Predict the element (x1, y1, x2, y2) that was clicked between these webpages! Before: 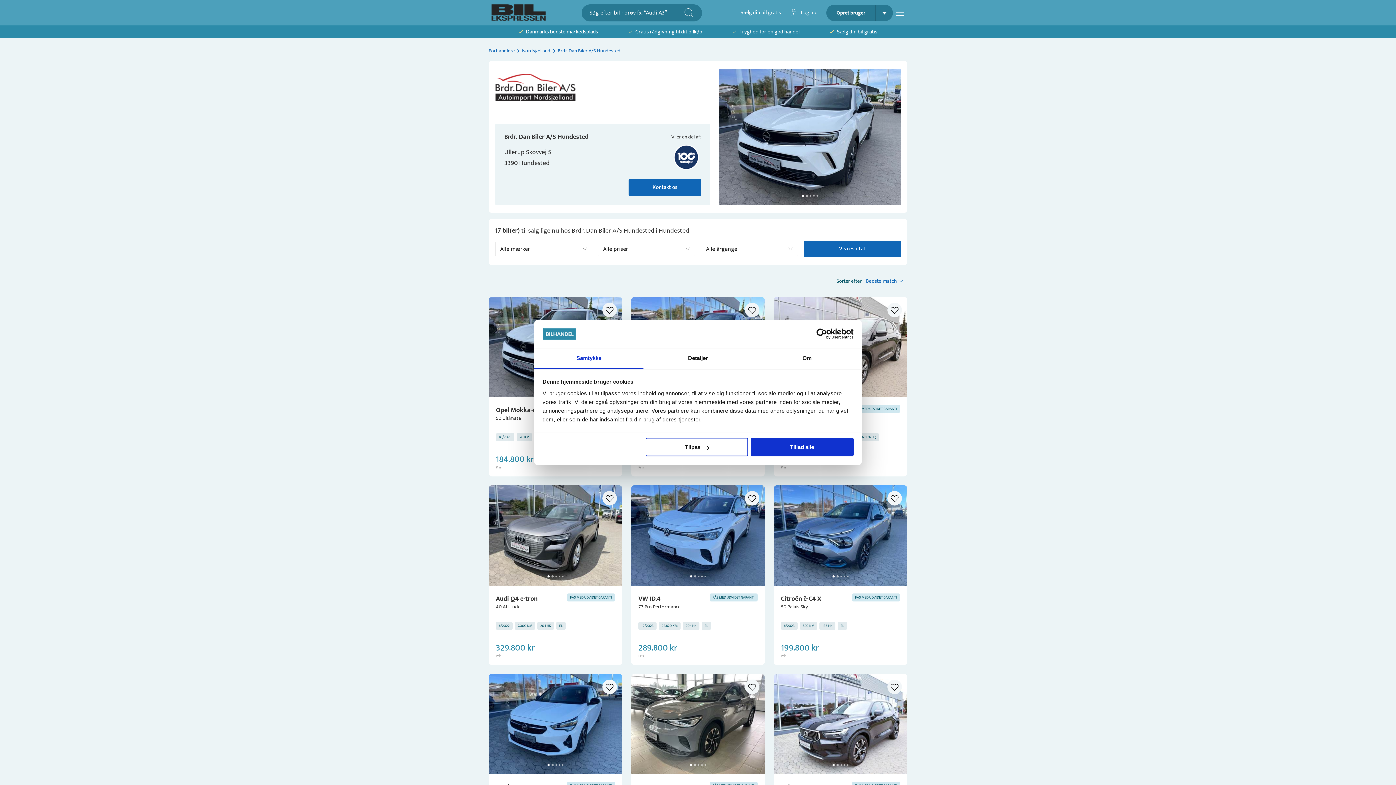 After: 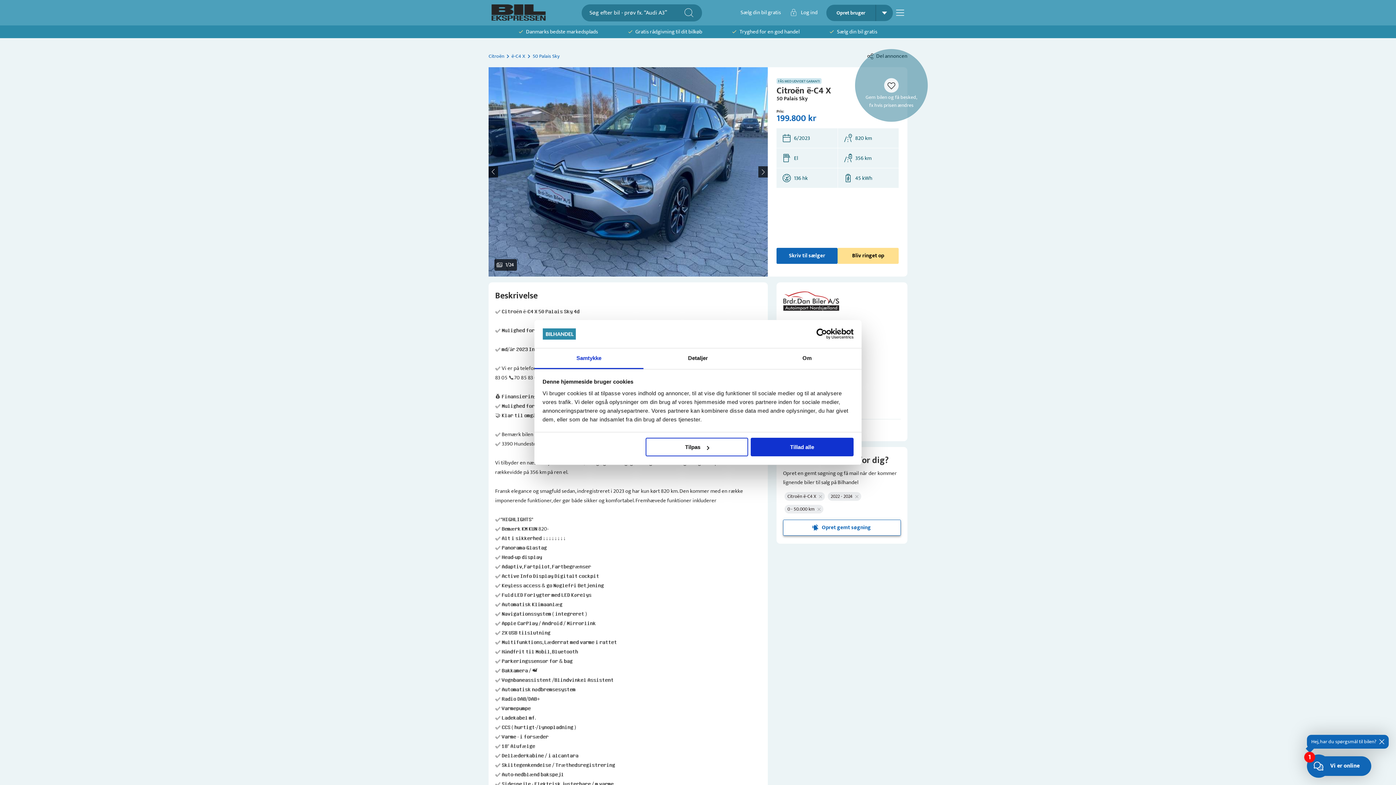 Action: label: Citroën ë-C4 X

50 Palais Sky

FÅS MED UDVIDET GARANTI
6/2023820 KM136 HKEL

199.800 kr

Pris bbox: (773, 485, 907, 665)